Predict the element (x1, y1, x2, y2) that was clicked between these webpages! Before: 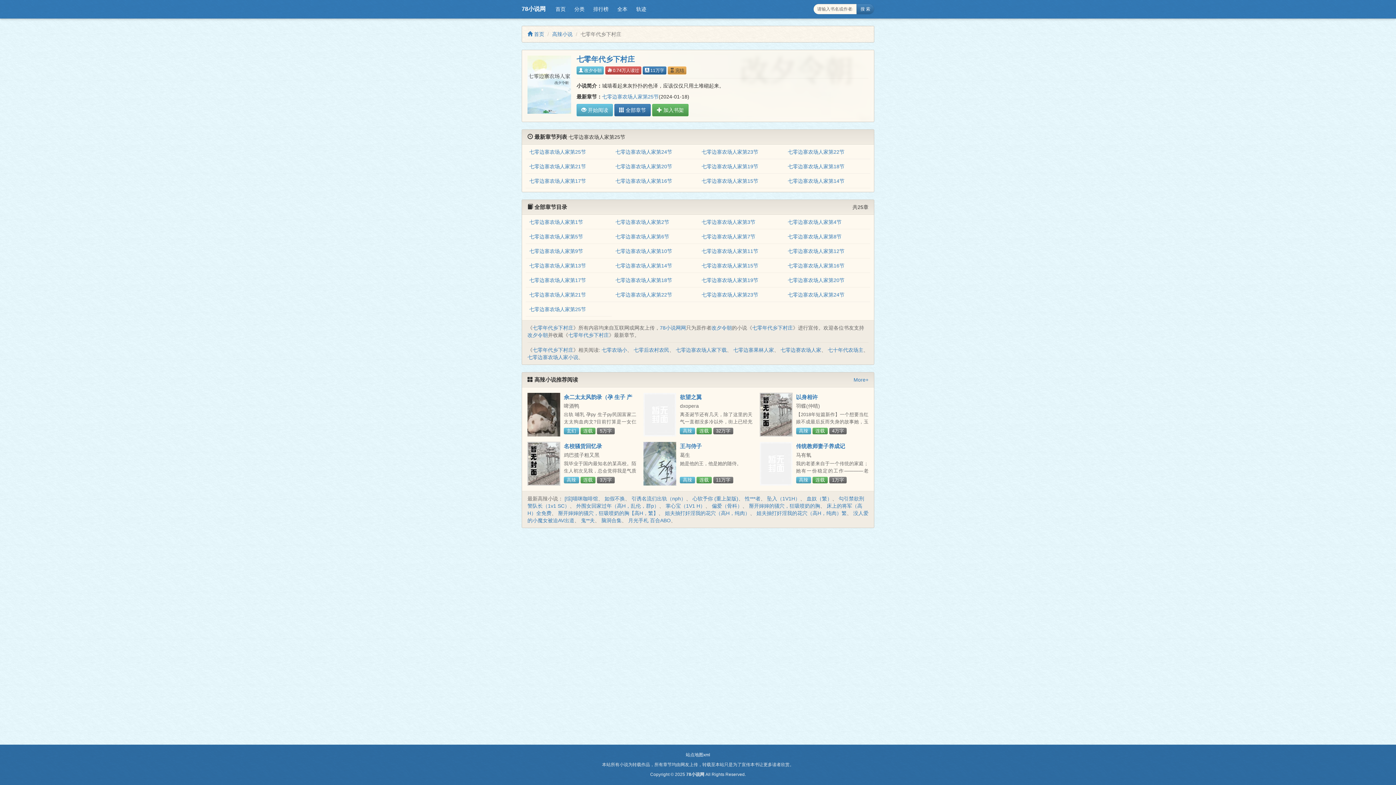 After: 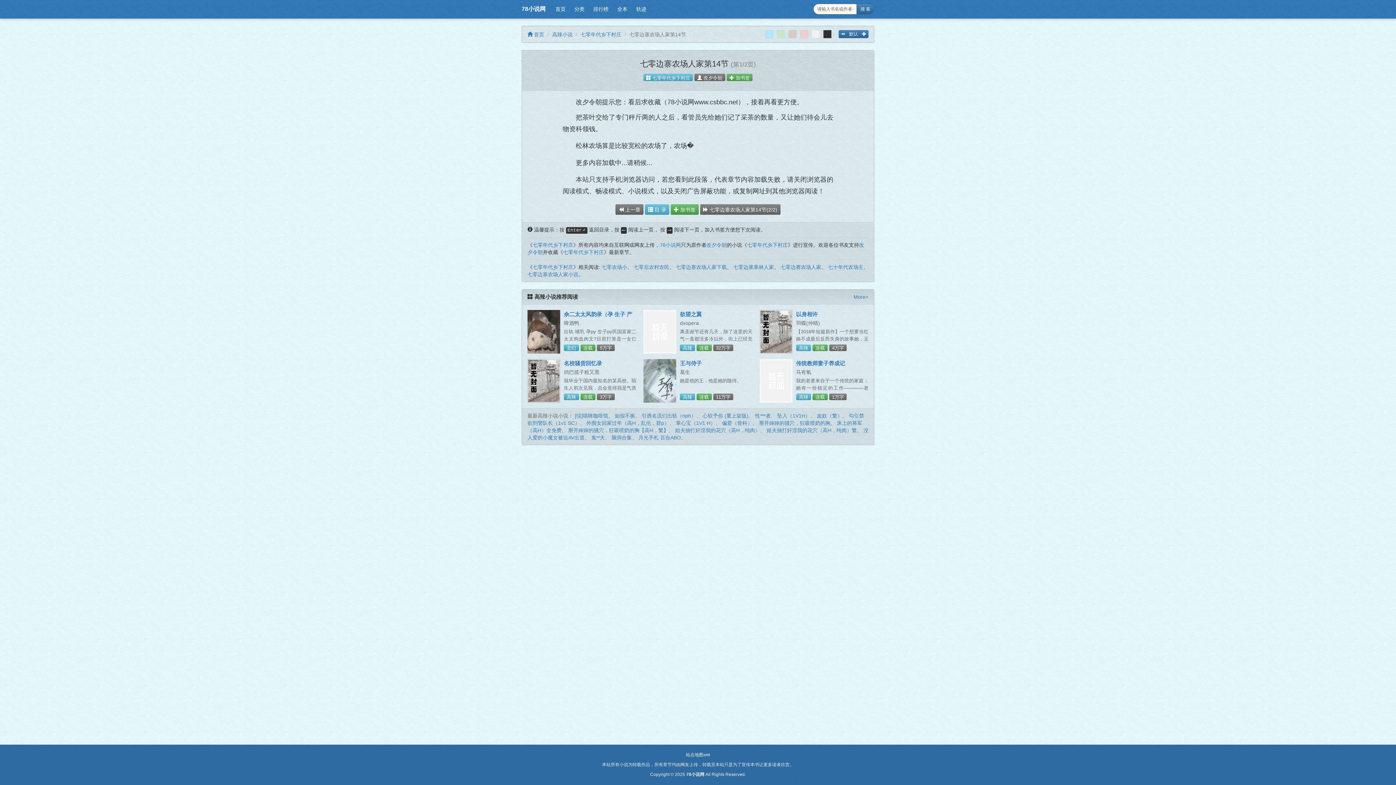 Action: label: 七零边寨农场人家第14节 bbox: (788, 178, 844, 184)